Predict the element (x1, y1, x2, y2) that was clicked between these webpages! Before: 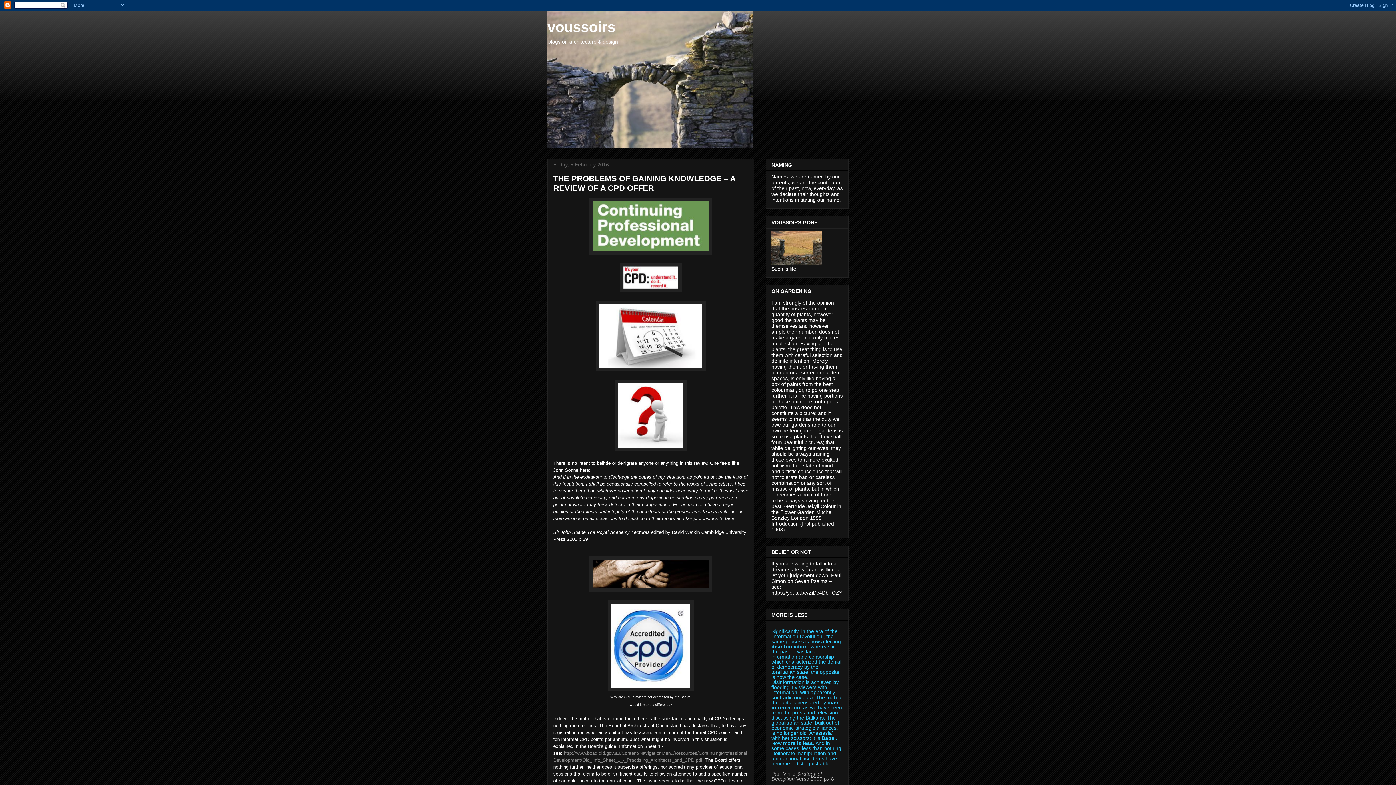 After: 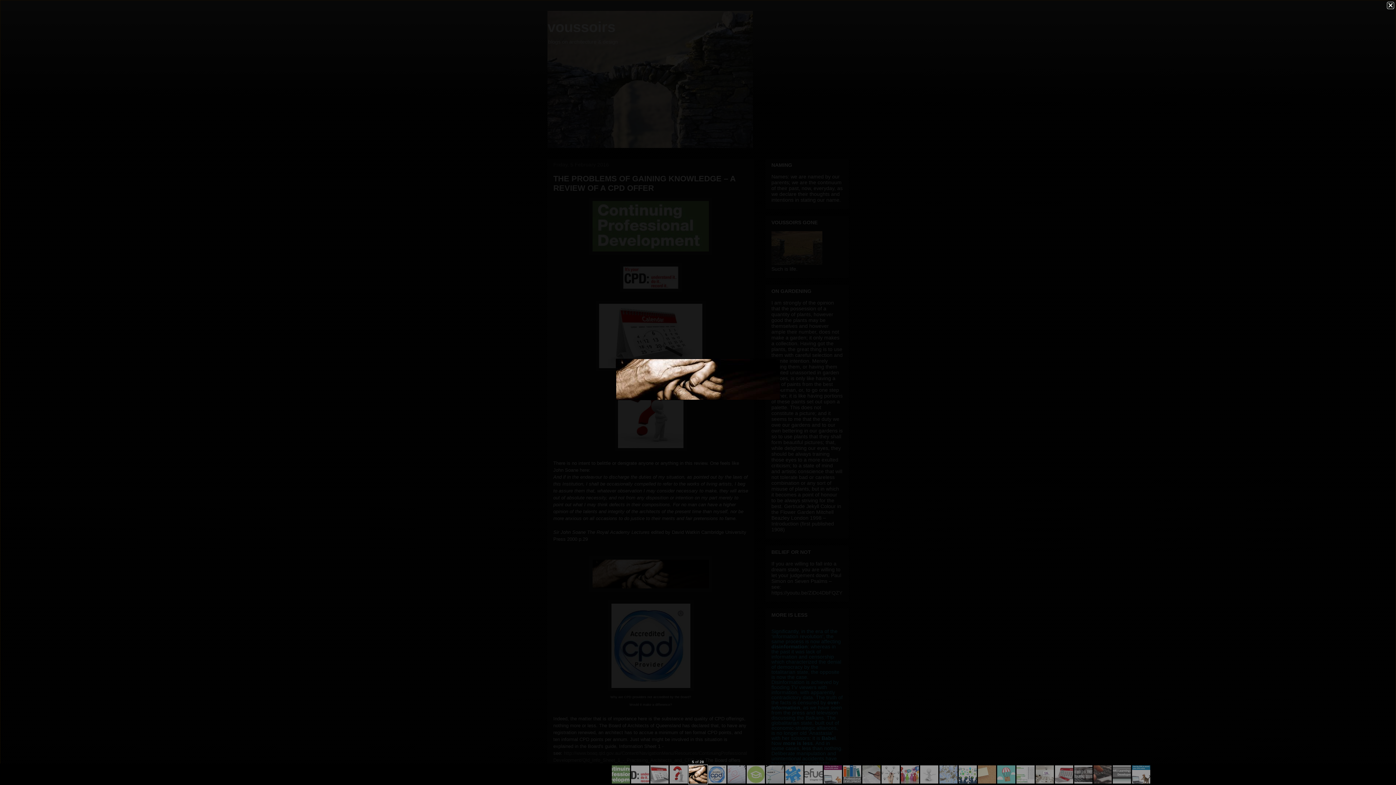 Action: bbox: (589, 587, 712, 593)